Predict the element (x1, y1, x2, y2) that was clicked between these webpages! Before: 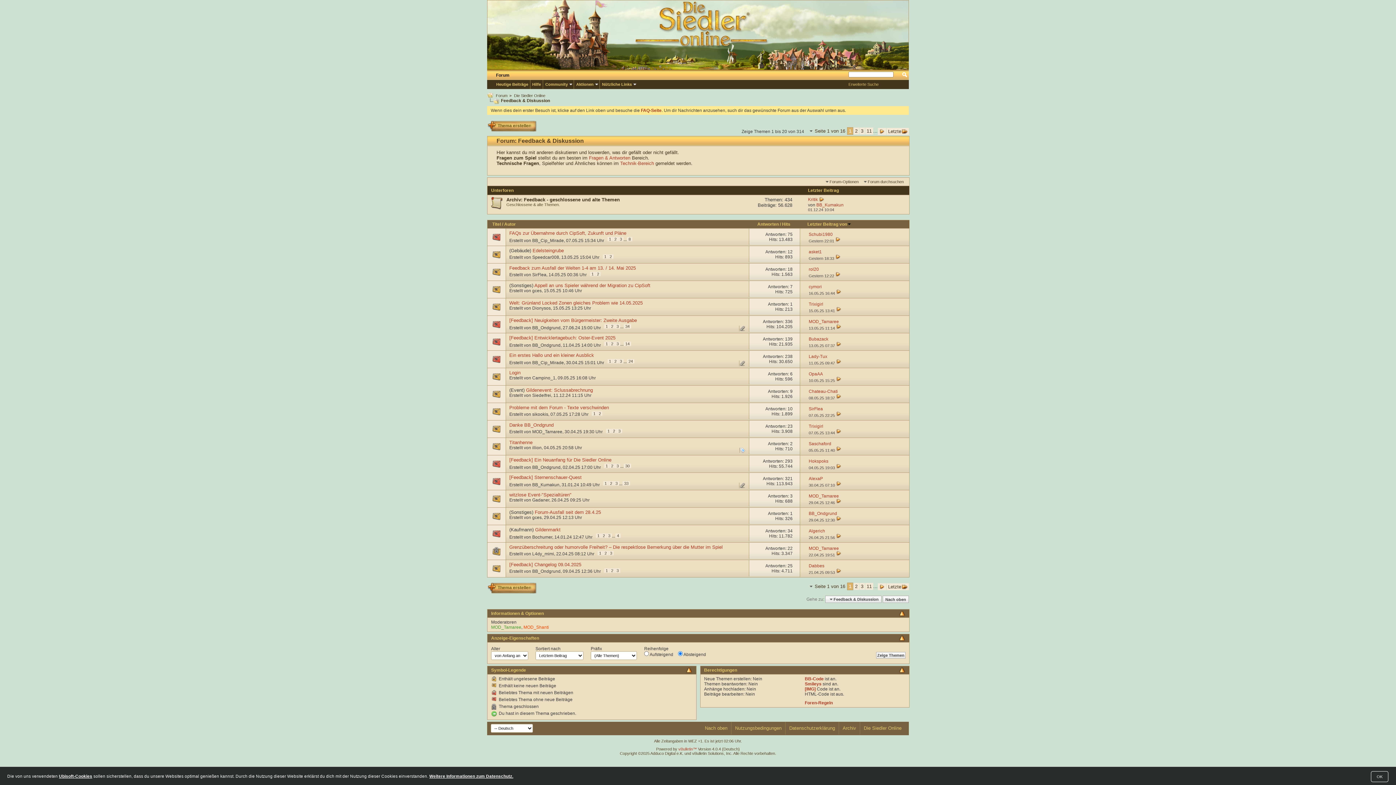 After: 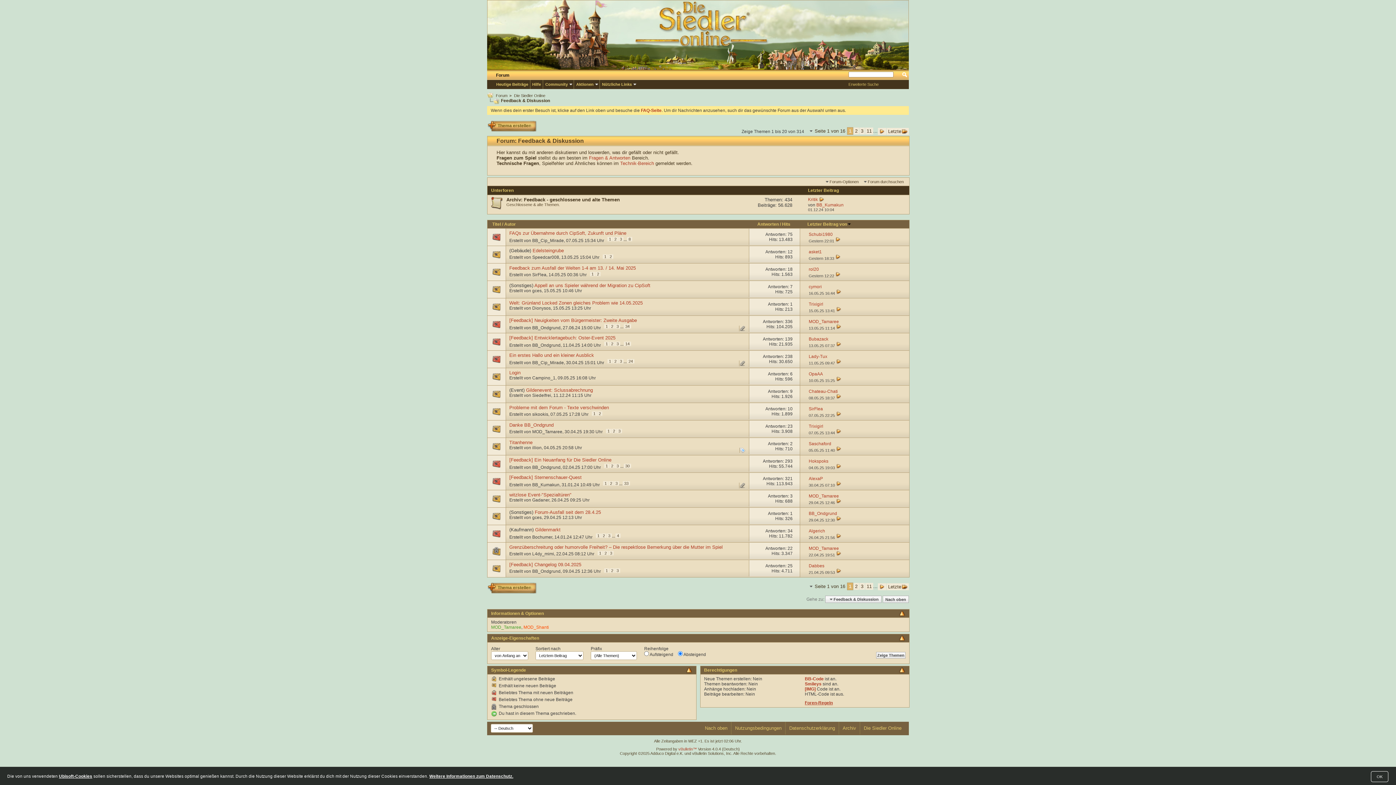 Action: label: Foren-Regeln bbox: (805, 700, 833, 705)